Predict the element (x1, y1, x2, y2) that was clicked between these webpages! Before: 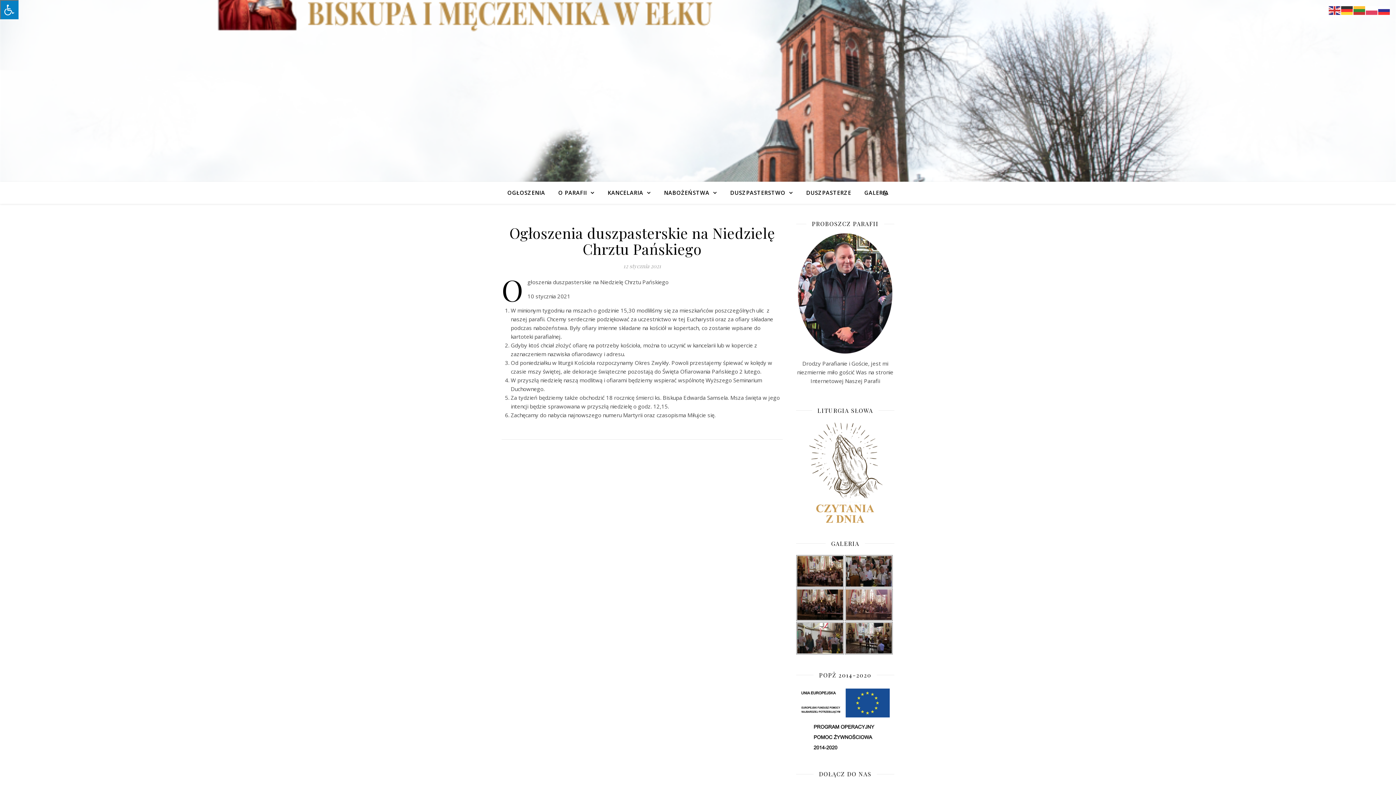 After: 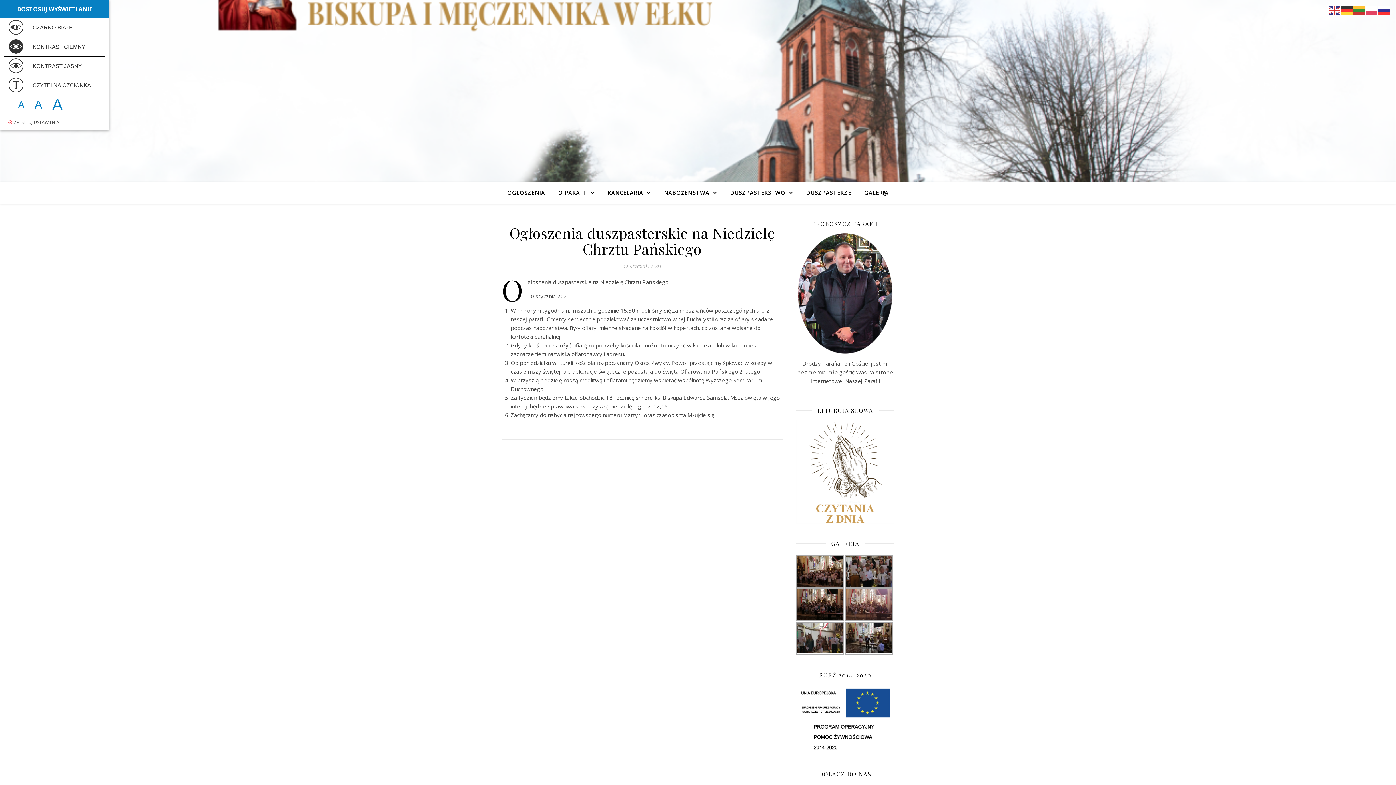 Action: label: Press "Alt + A" to open\close the accessibility menu bbox: (0, 0, 18, 19)